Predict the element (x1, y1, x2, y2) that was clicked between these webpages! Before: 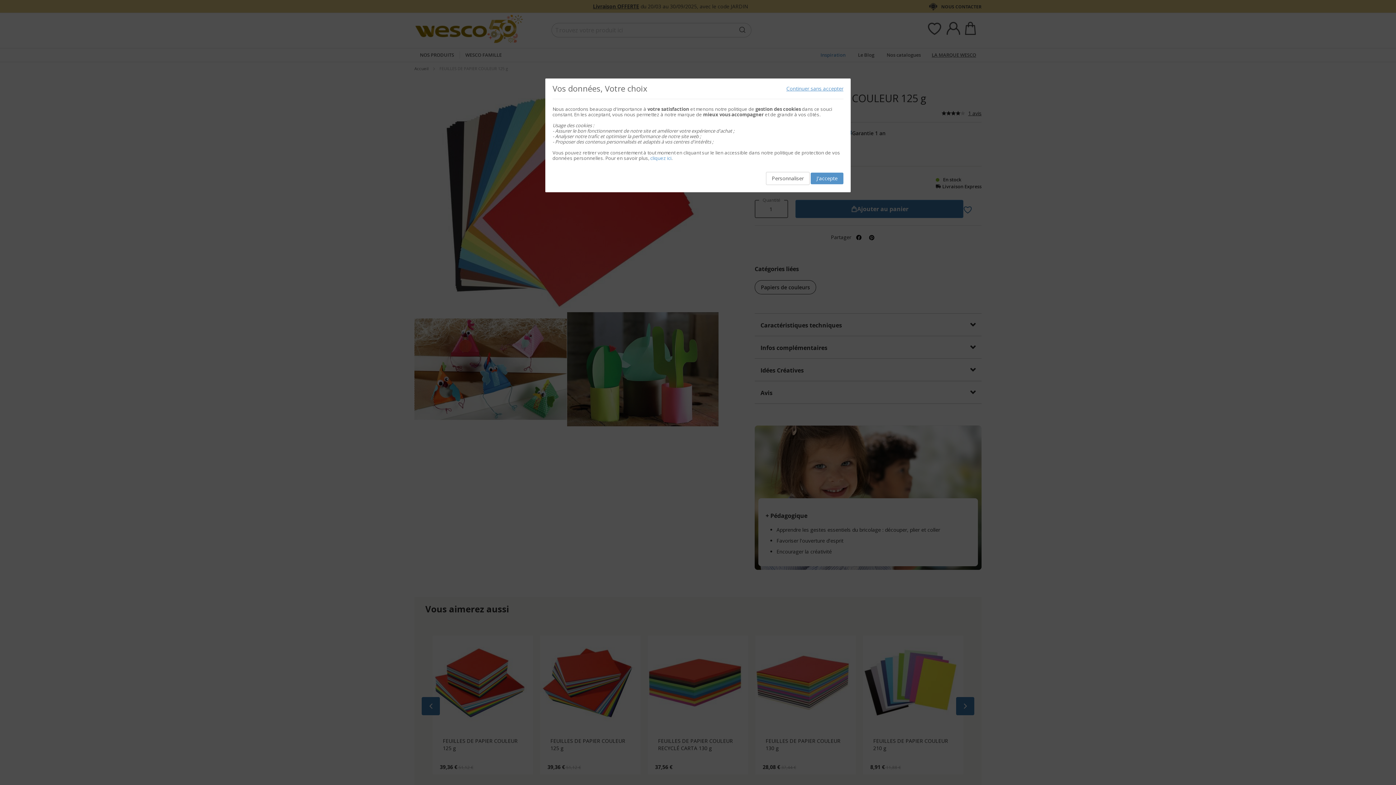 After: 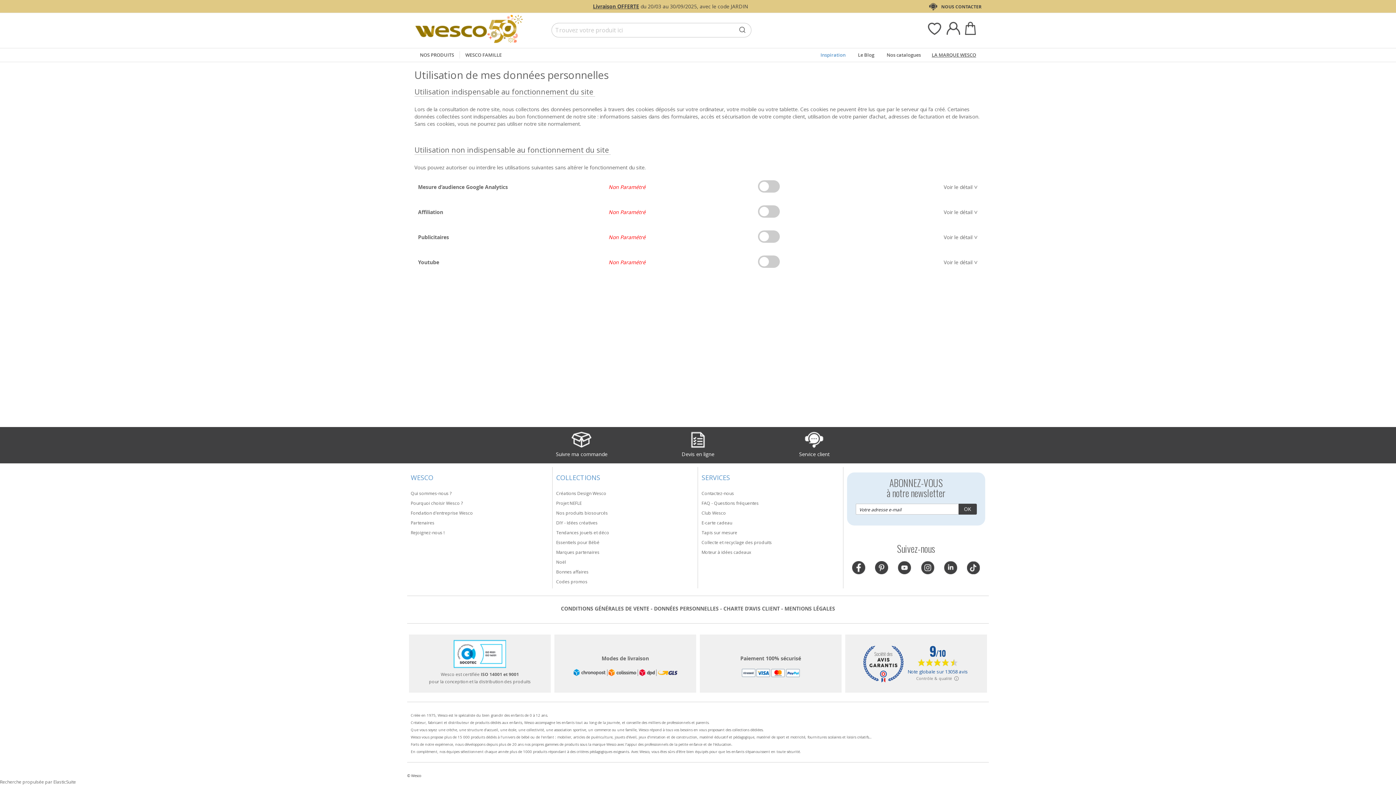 Action: bbox: (766, 172, 809, 185) label: Personnaliser